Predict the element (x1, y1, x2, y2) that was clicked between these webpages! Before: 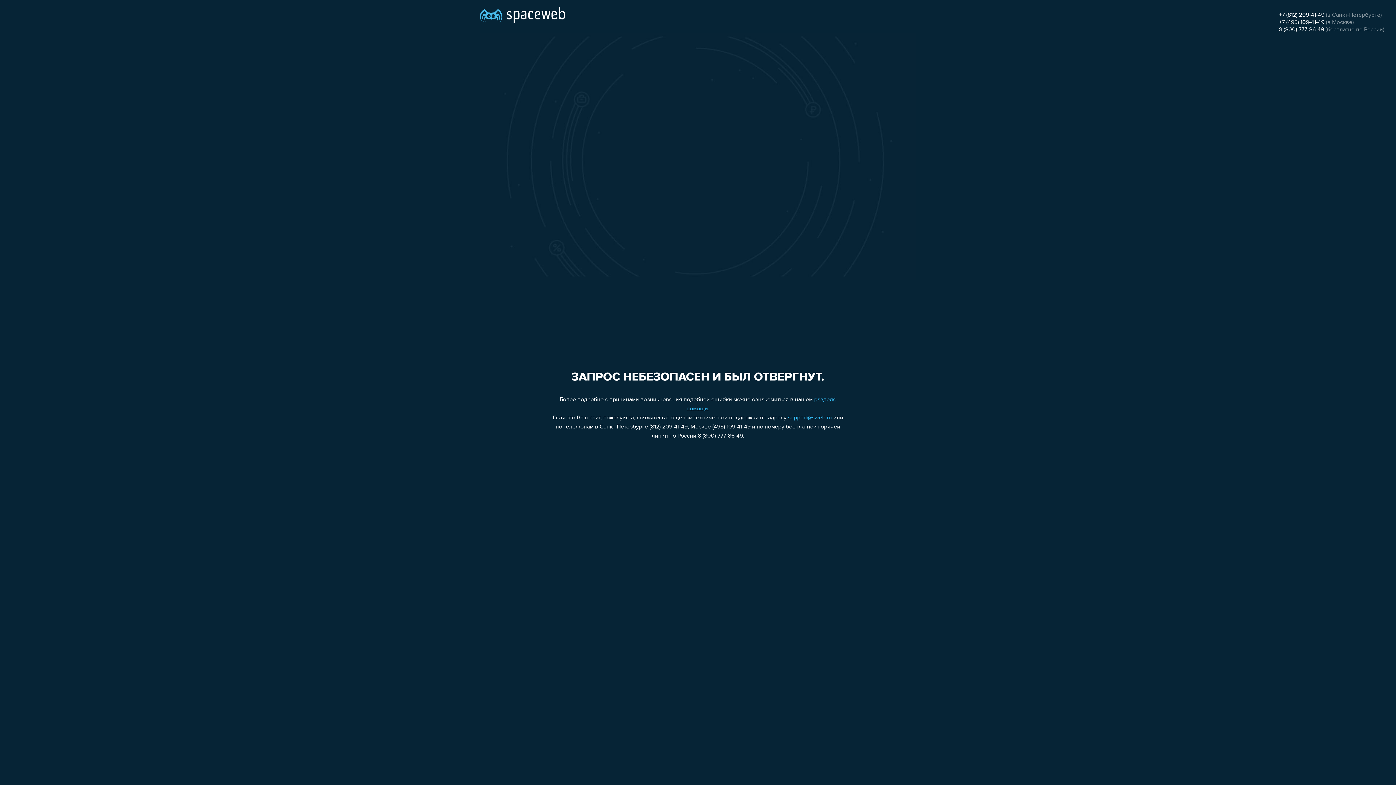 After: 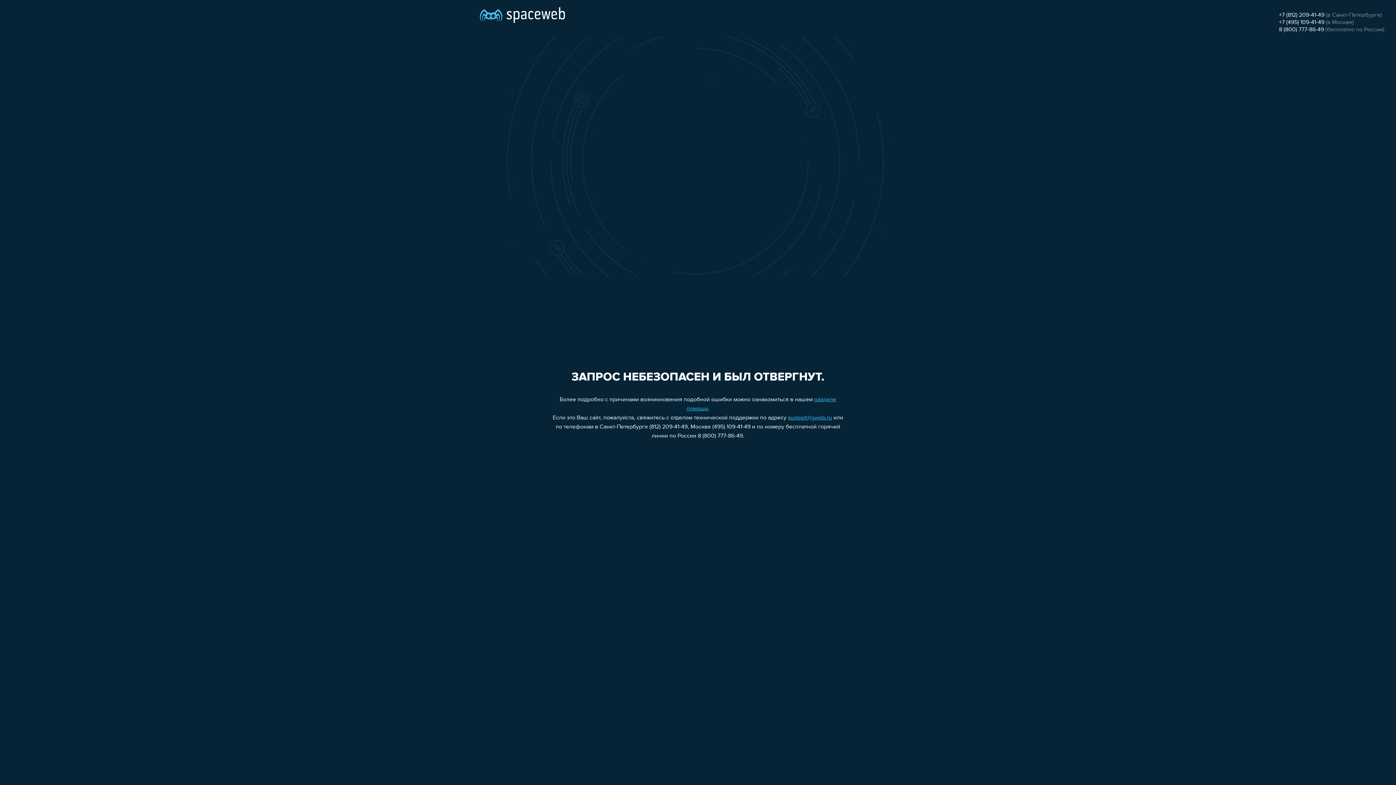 Action: label: +7 (495) 109-41-49 bbox: (1279, 19, 1324, 25)